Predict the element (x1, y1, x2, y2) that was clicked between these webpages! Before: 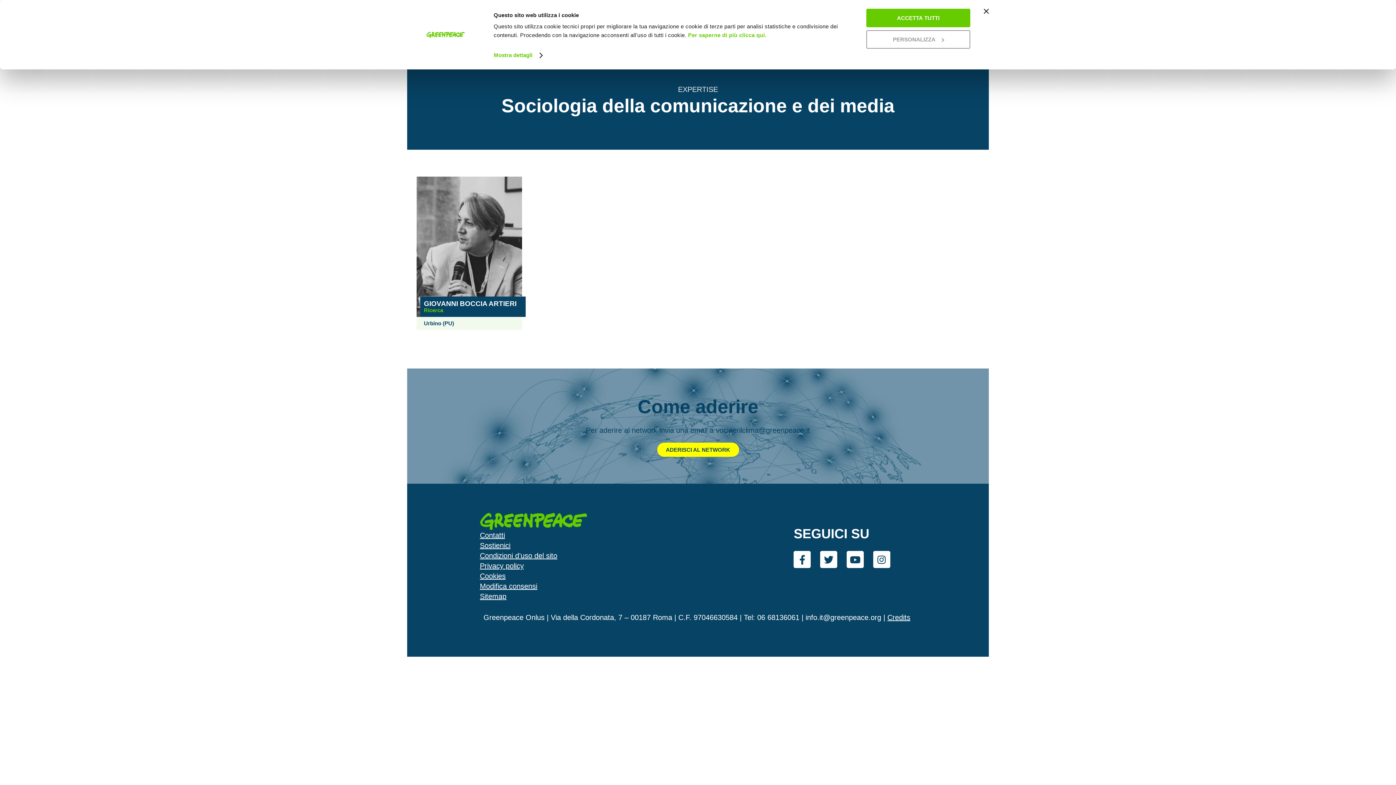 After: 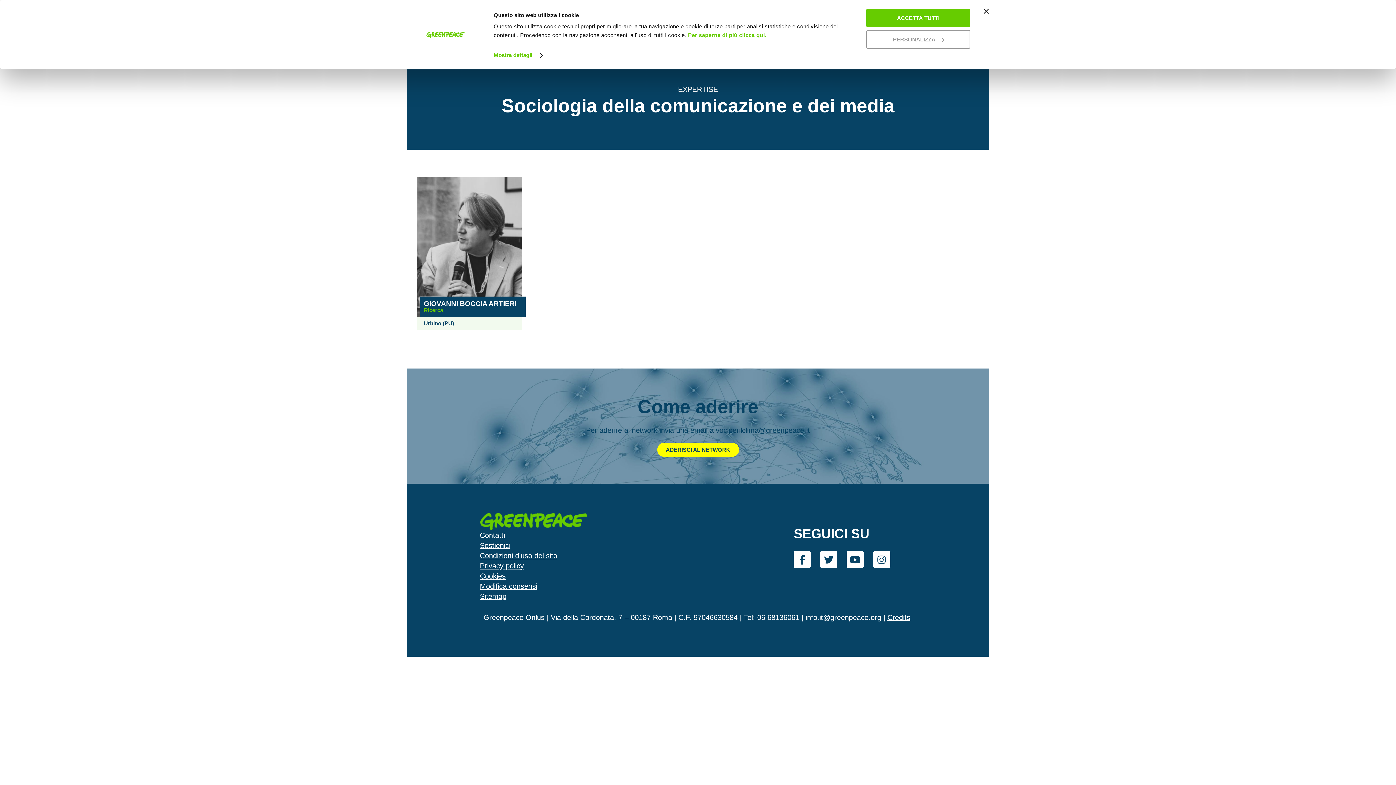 Action: label: Contatti bbox: (480, 531, 505, 539)